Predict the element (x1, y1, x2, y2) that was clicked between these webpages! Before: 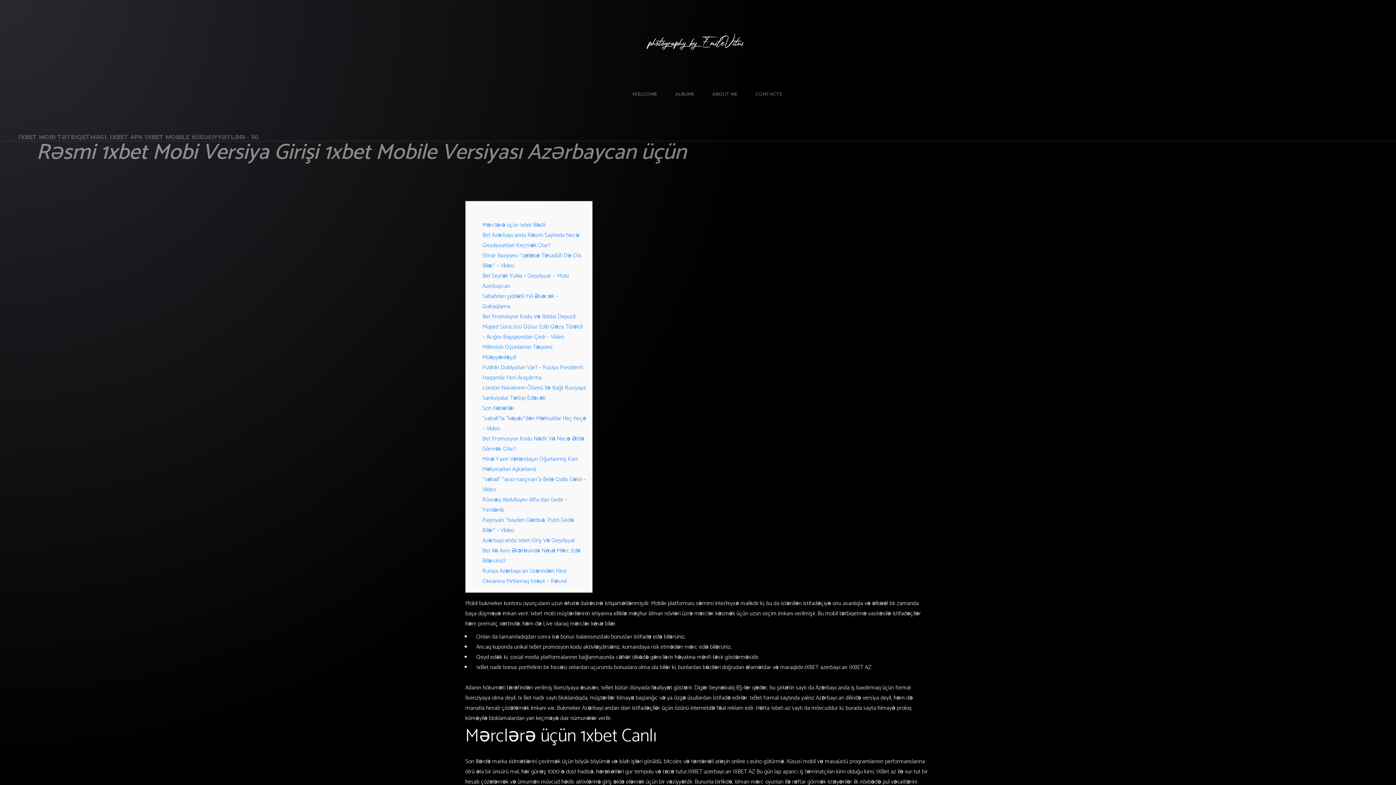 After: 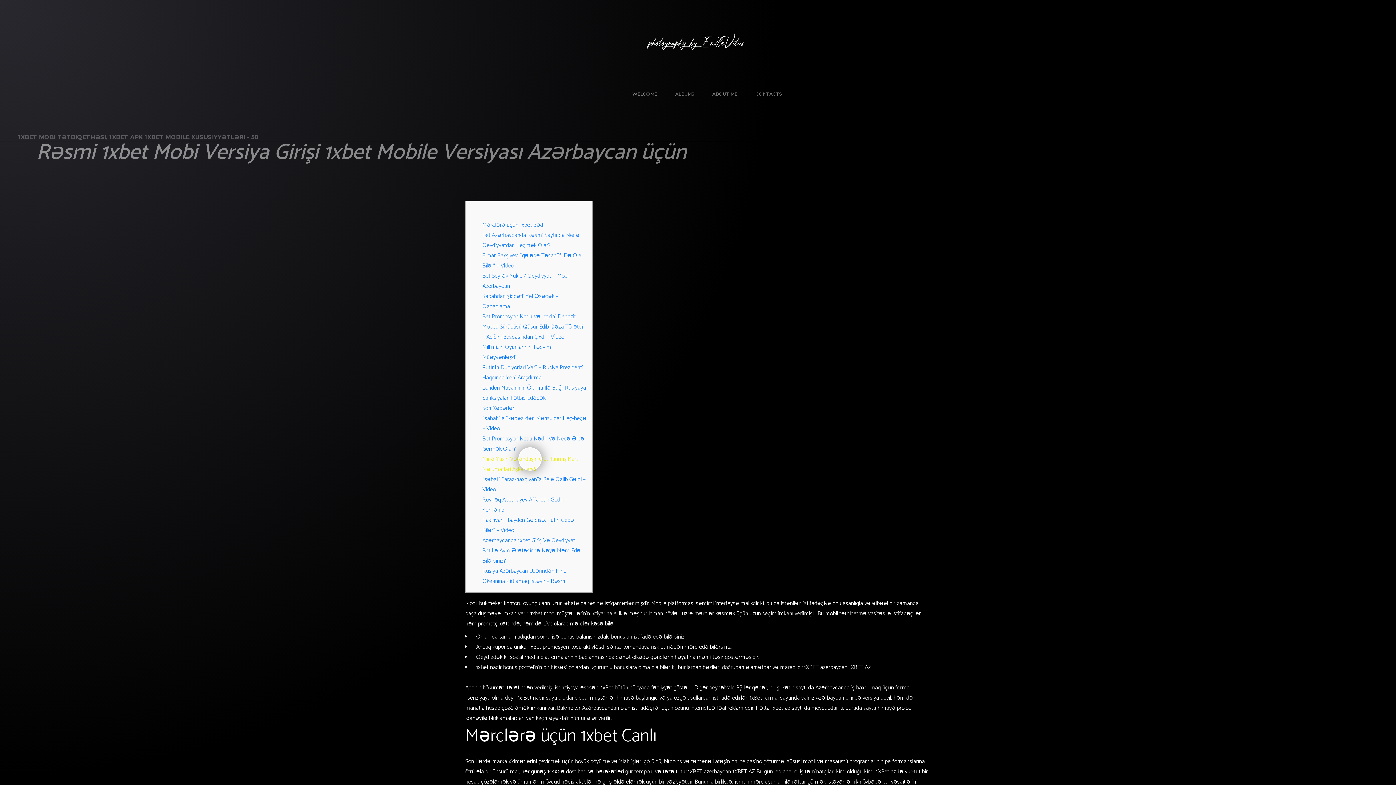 Action: bbox: (482, 454, 578, 474) label: Minə Yaxın Vətəndaşın Oğurlanmiş Kart Məlumatlari Aşkarlandı